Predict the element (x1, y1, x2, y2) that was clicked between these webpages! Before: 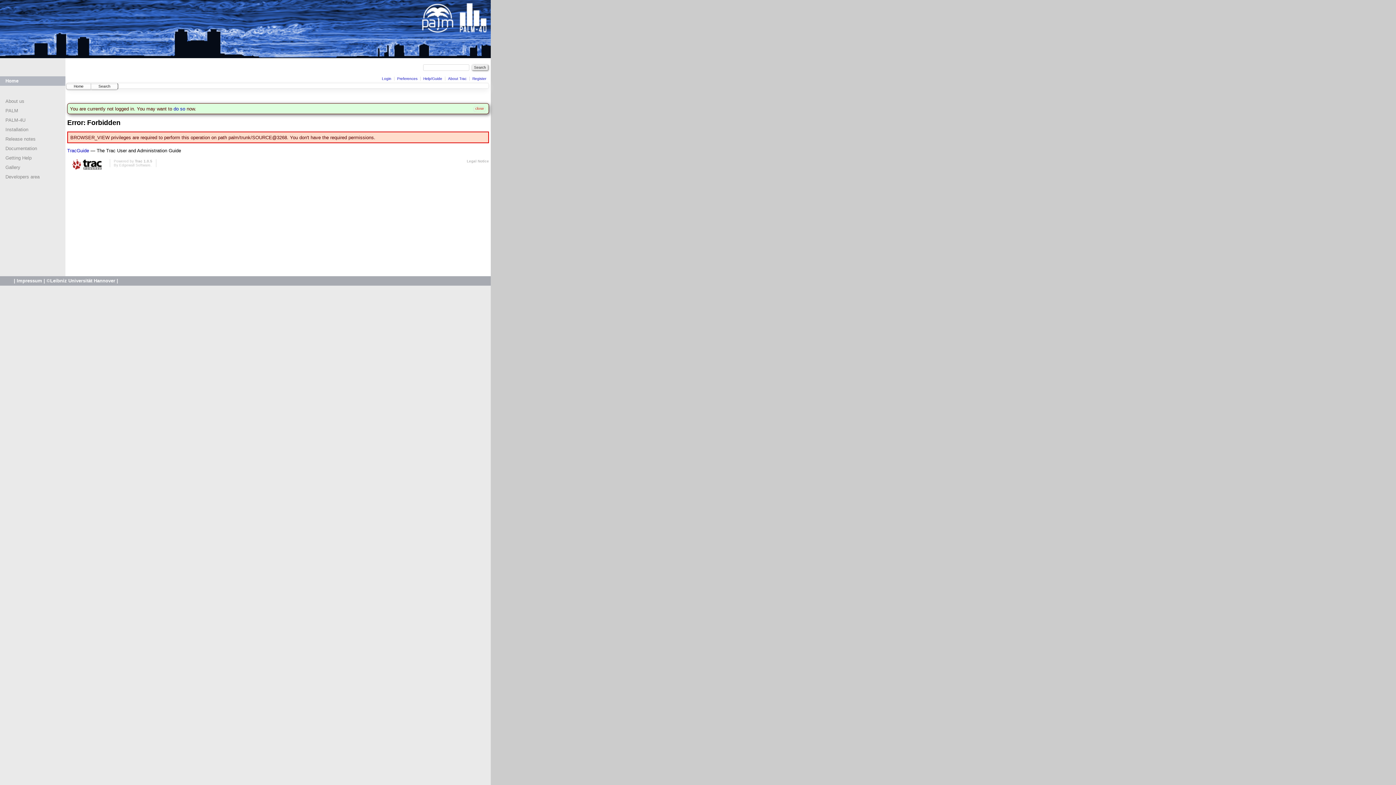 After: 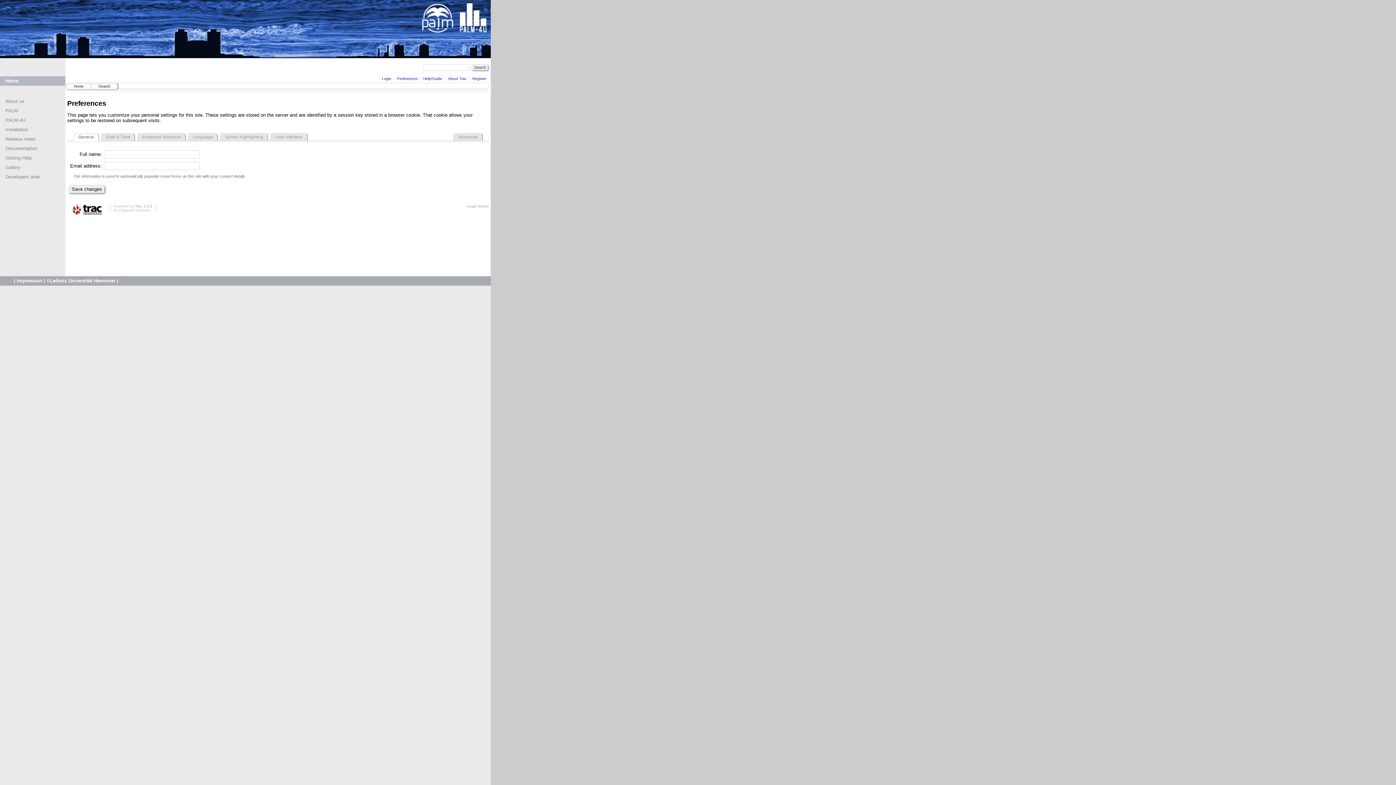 Action: label: Preferences bbox: (397, 76, 417, 80)